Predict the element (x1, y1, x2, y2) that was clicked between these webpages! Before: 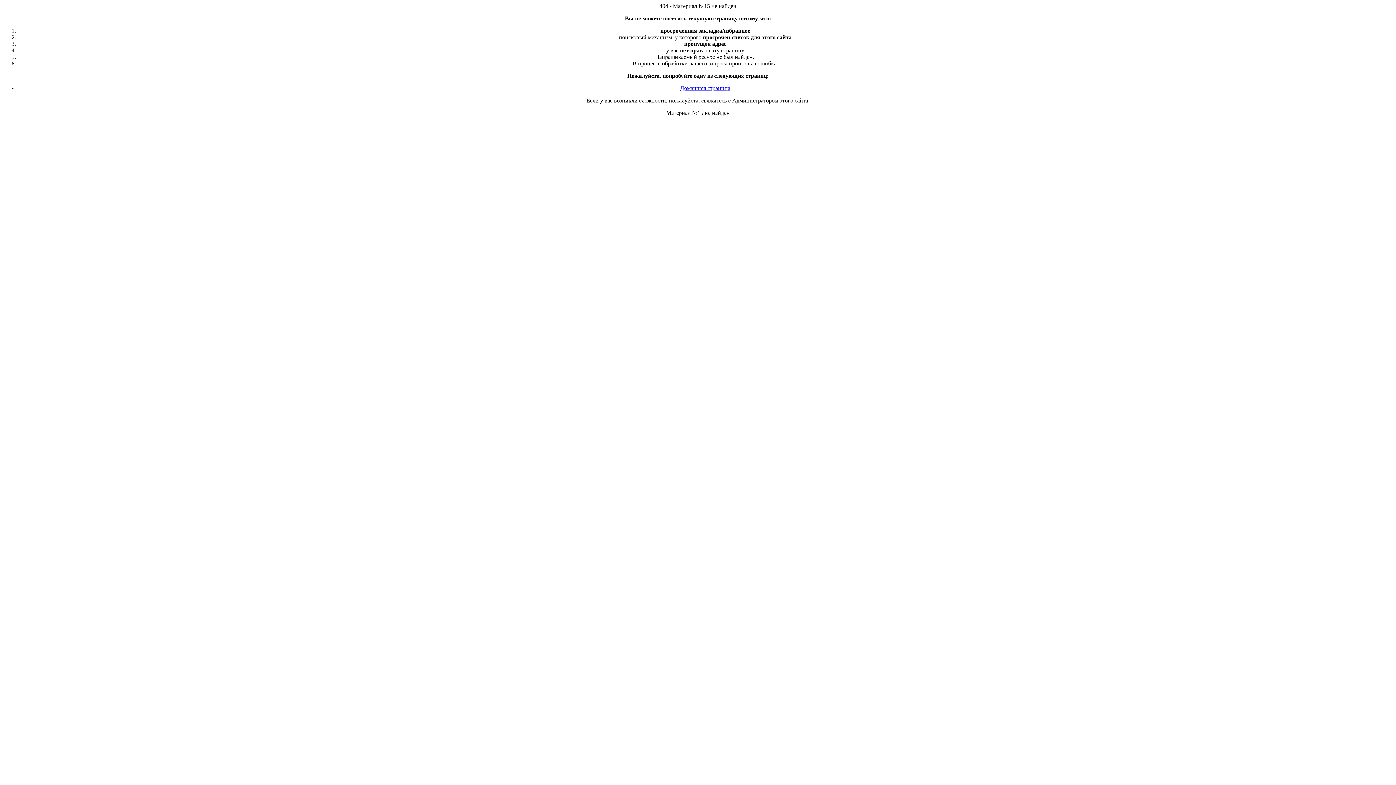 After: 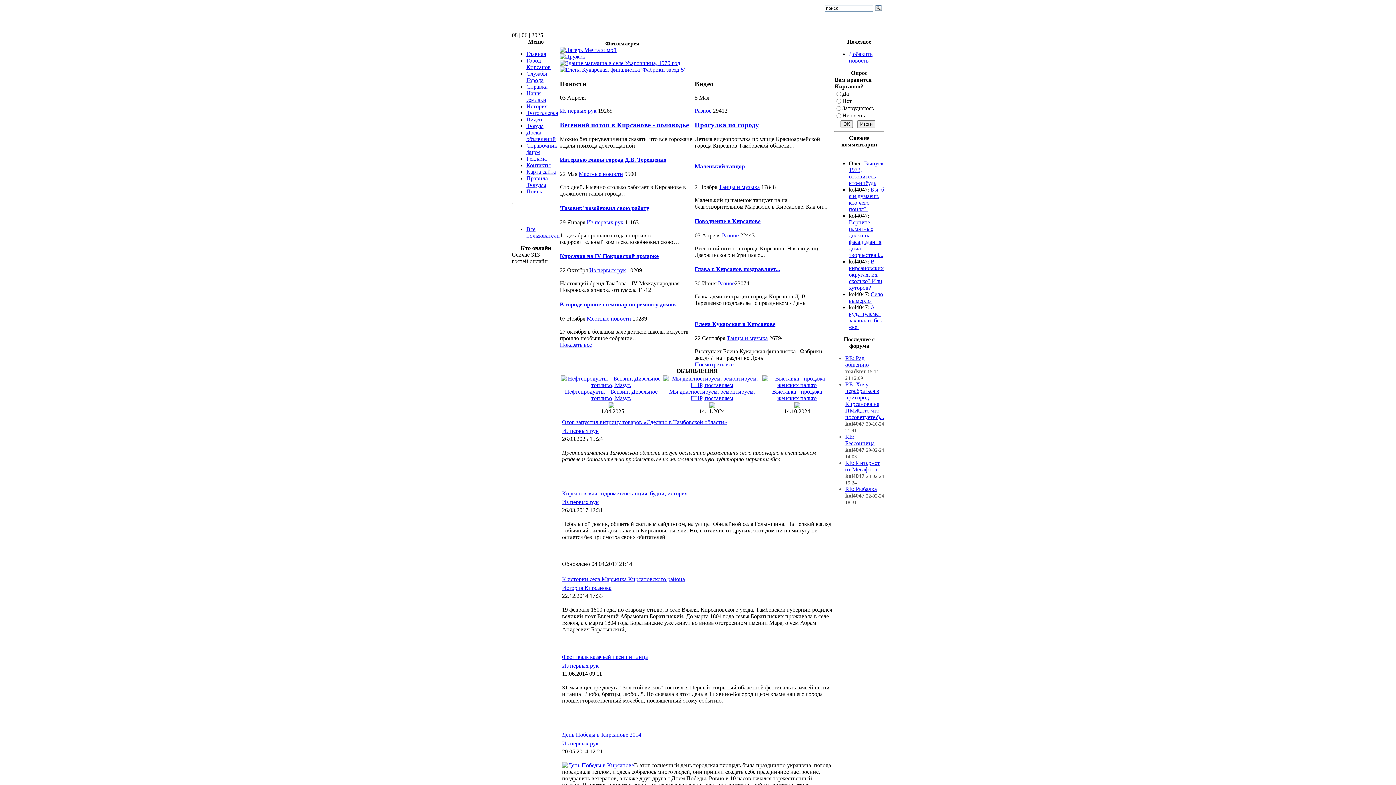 Action: bbox: (680, 85, 730, 91) label: Домашняя страница